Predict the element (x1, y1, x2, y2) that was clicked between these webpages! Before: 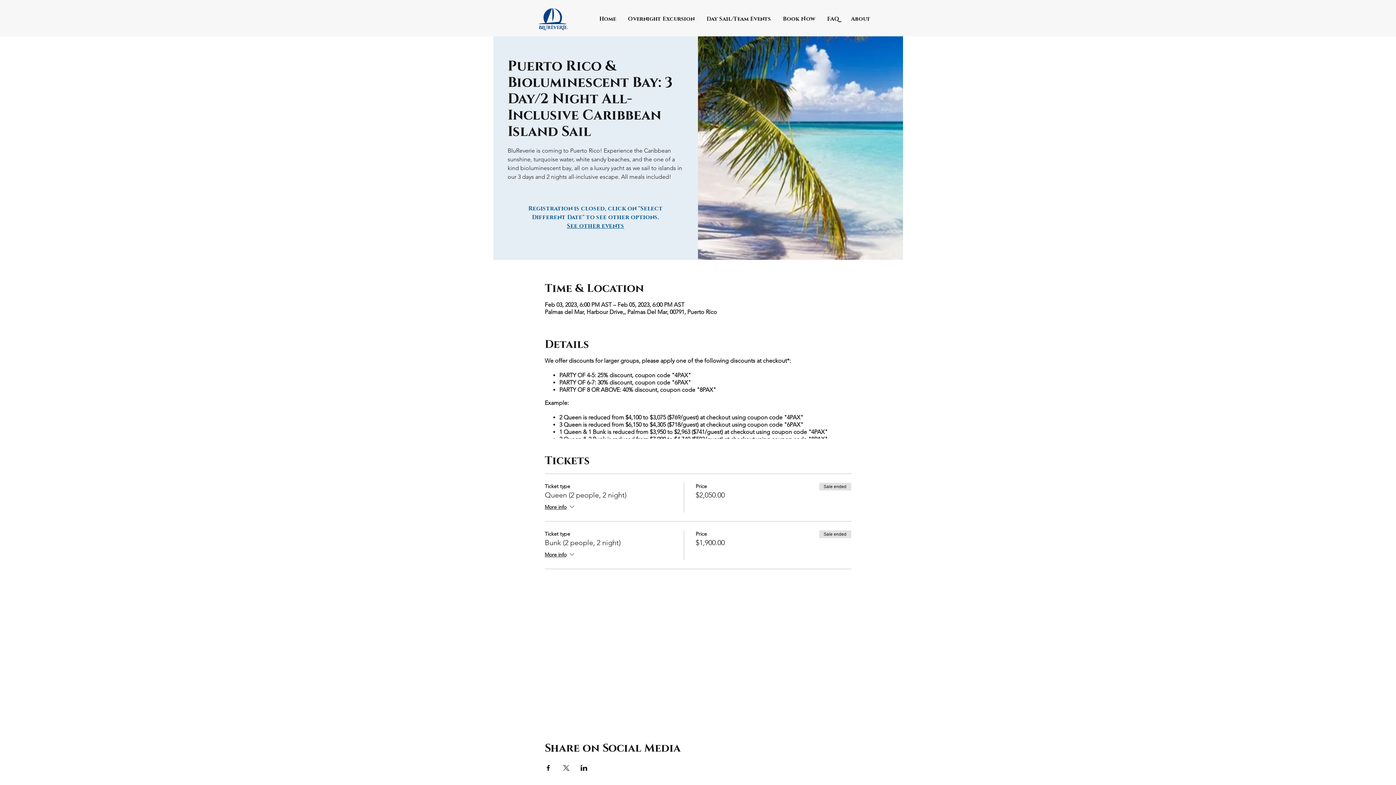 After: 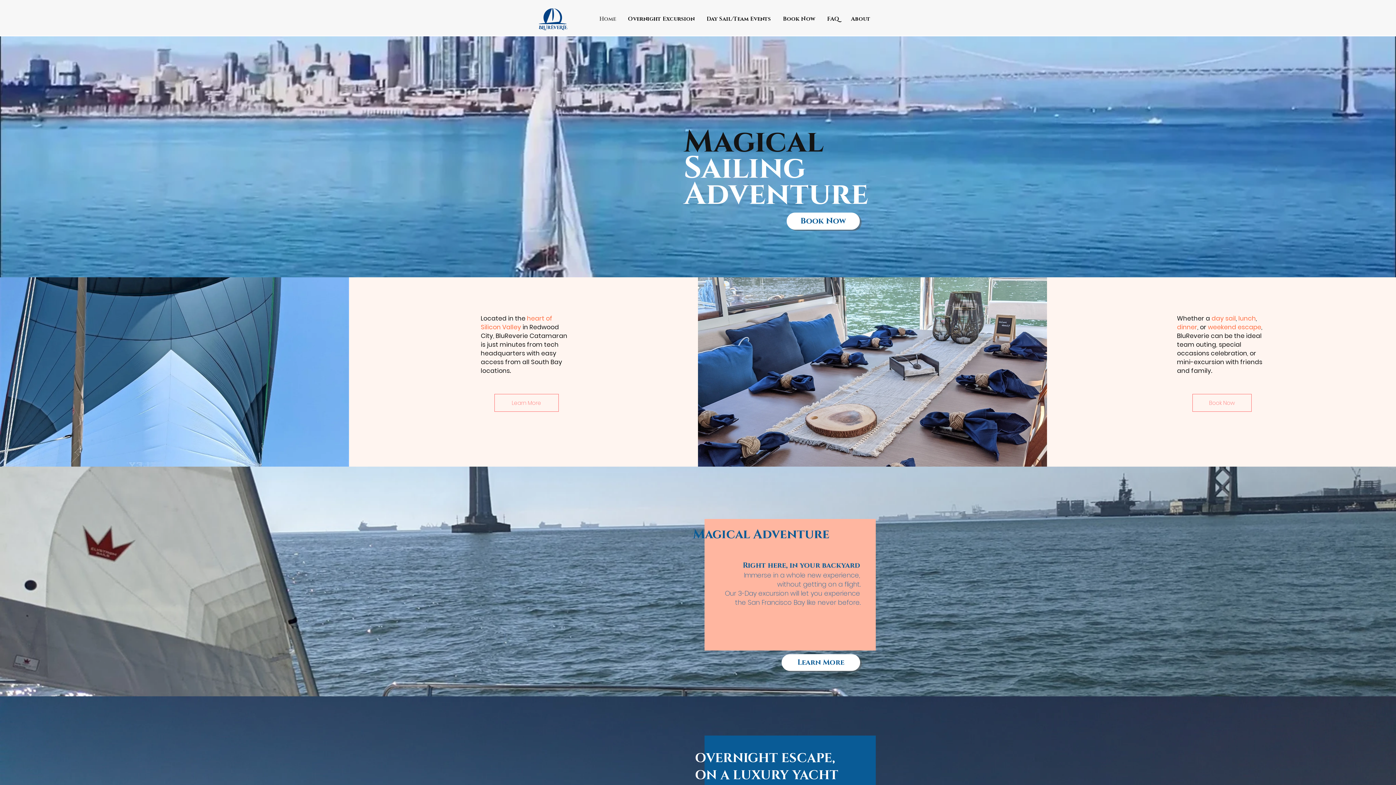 Action: label: Home bbox: (593, 10, 622, 28)